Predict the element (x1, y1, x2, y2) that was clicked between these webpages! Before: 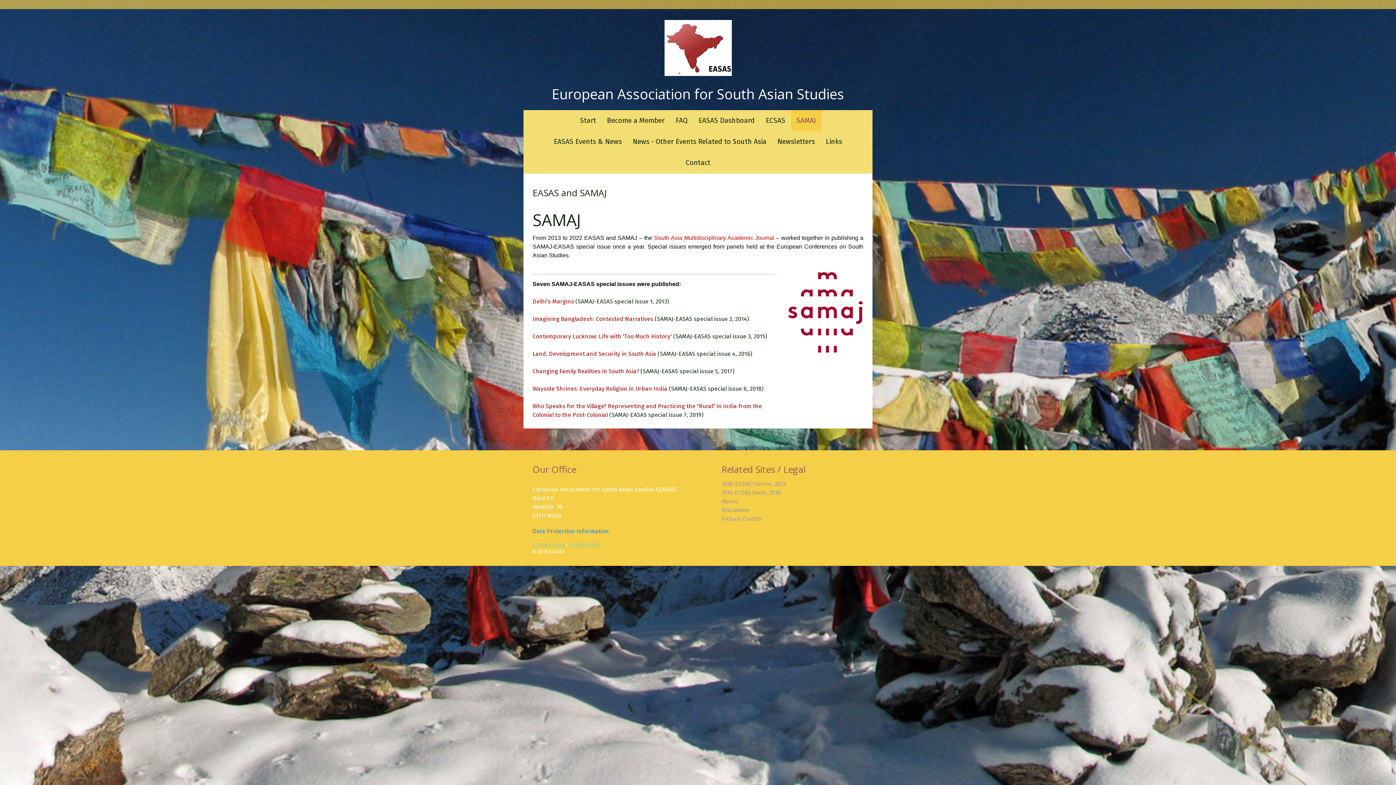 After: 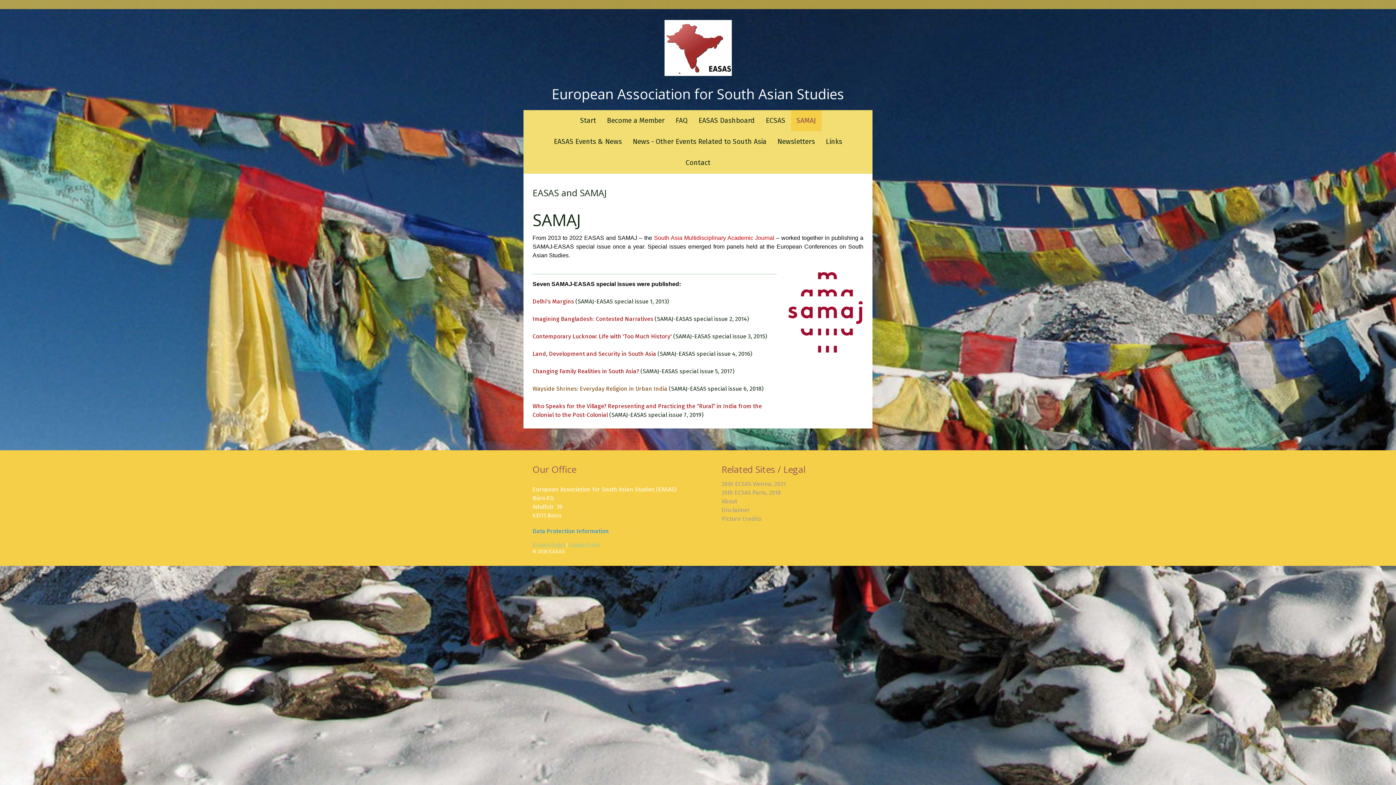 Action: label: Wayside Shrines: Everyday Religion in Urban India bbox: (532, 385, 667, 392)